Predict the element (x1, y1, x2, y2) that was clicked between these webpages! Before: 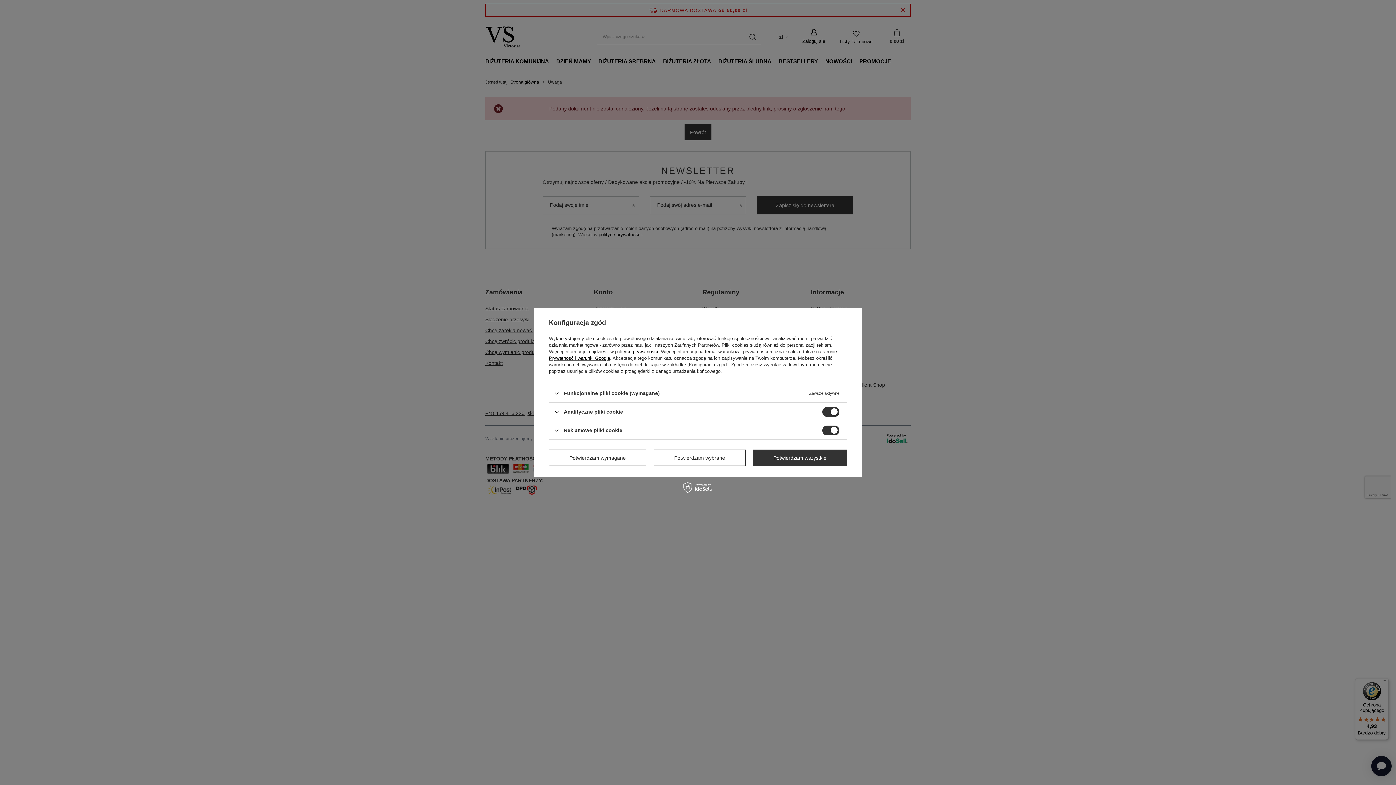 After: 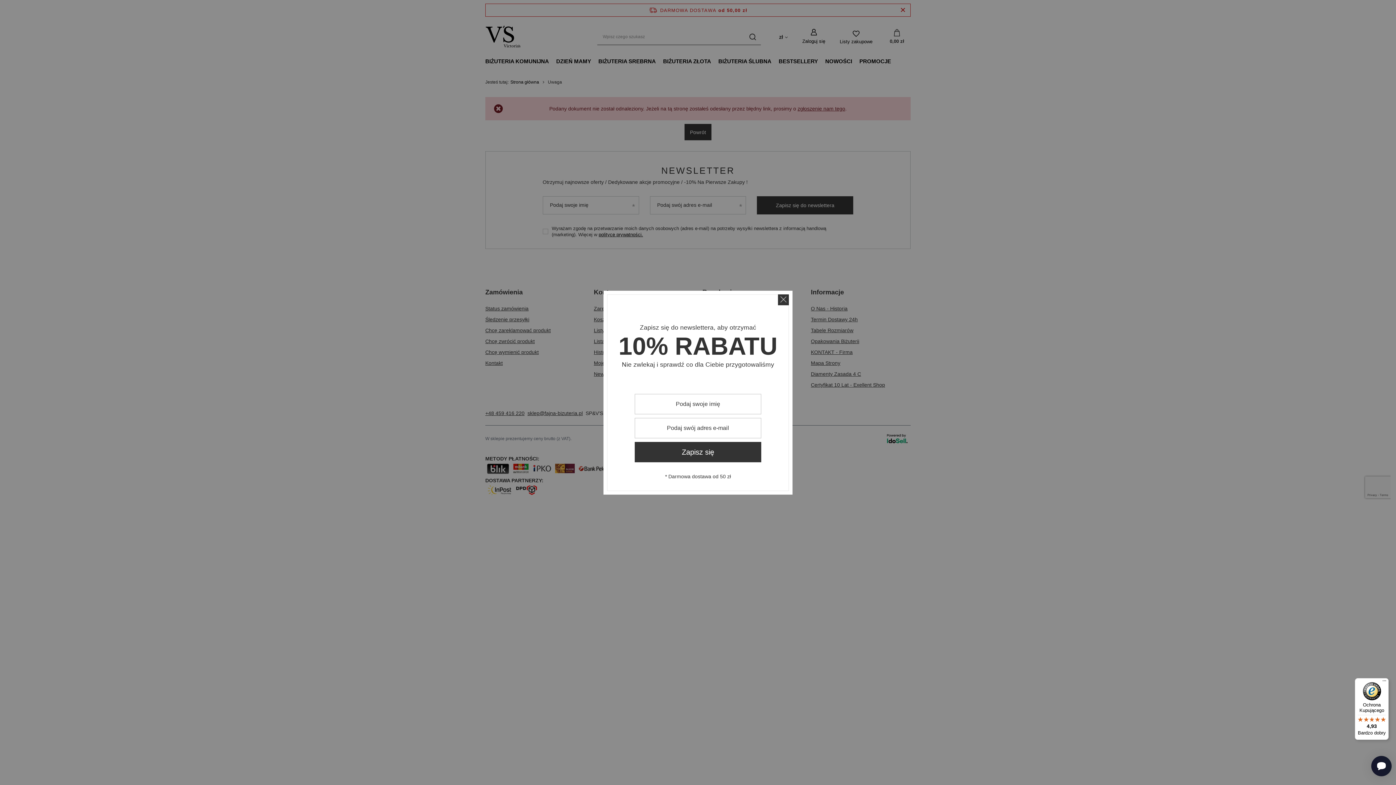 Action: label: Potwierdzam wymagane bbox: (549, 449, 646, 466)